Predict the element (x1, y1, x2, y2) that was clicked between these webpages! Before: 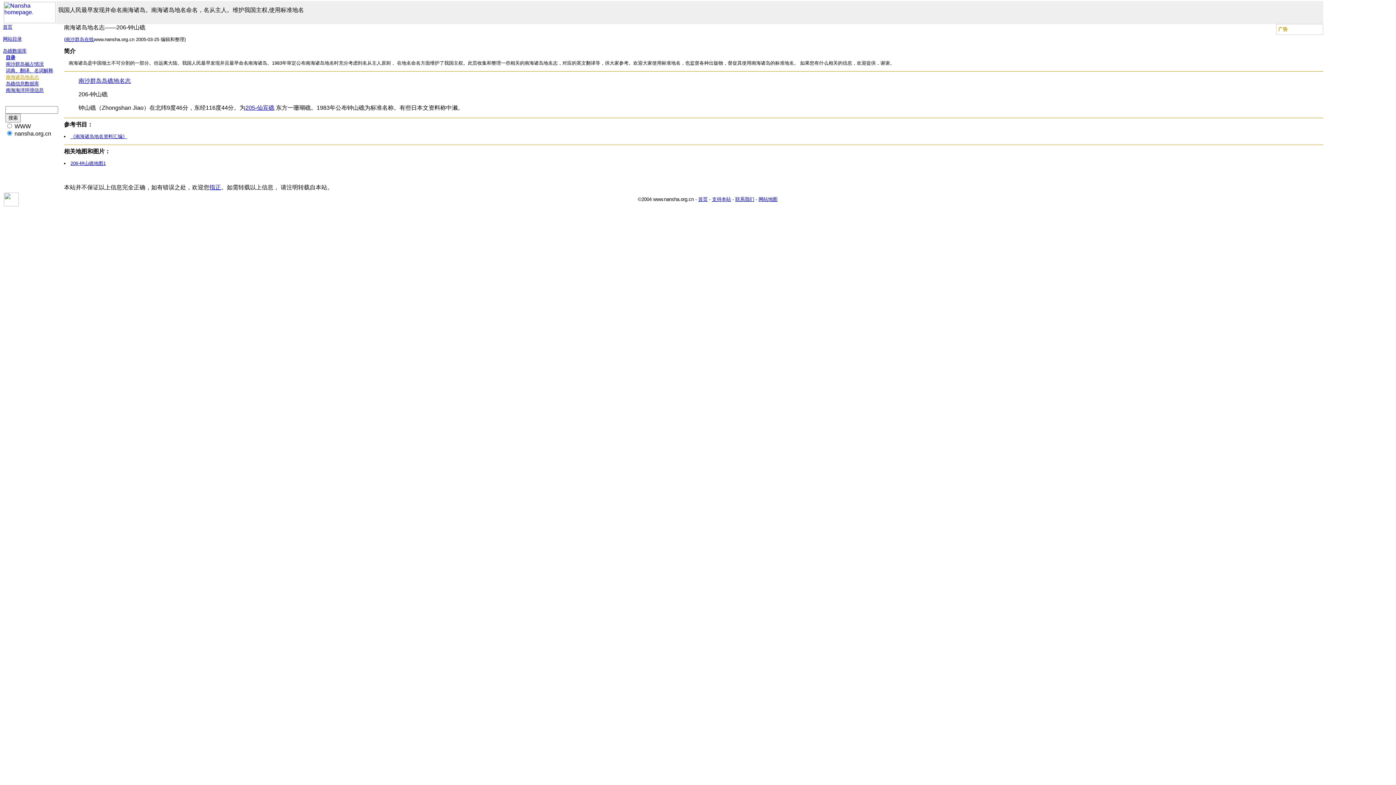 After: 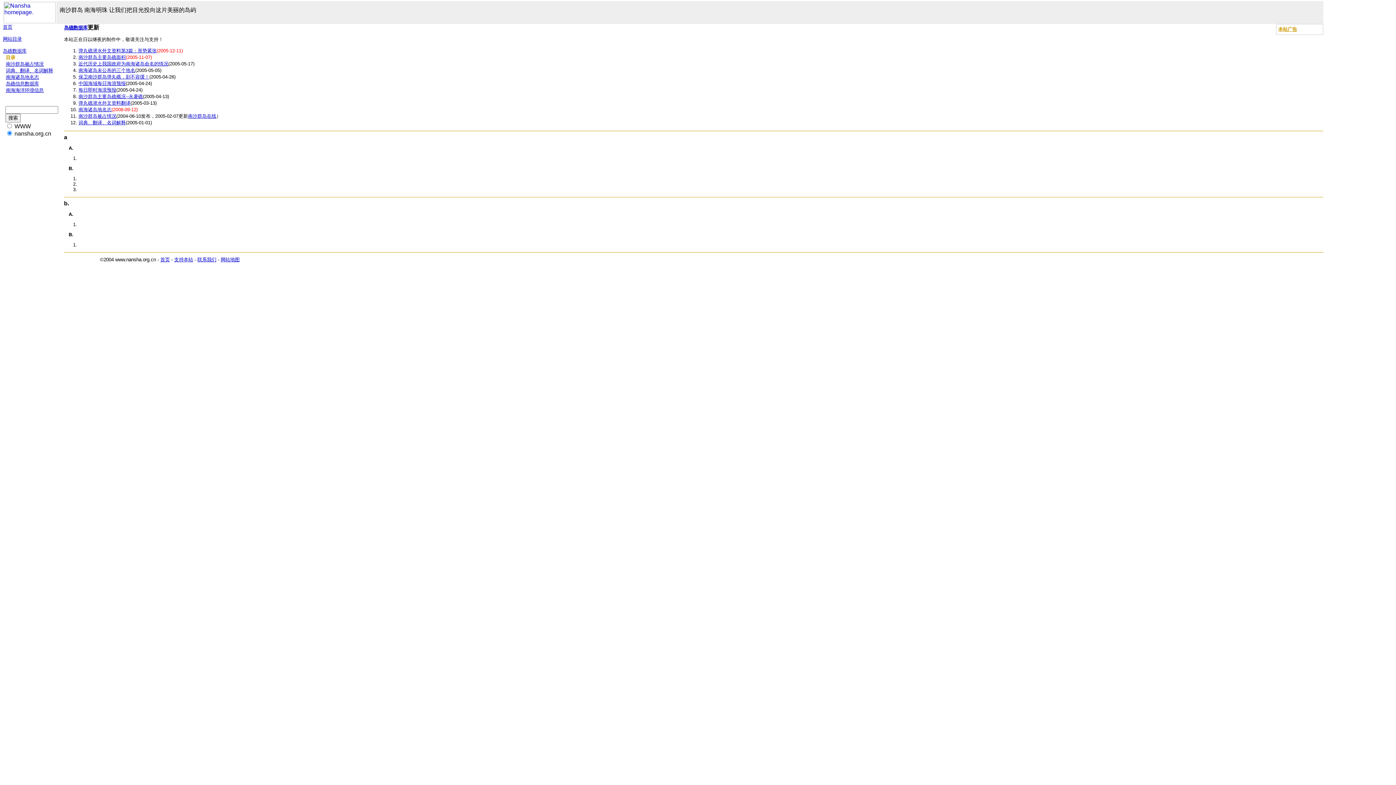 Action: bbox: (2, 48, 26, 53) label: 岛礁数据库